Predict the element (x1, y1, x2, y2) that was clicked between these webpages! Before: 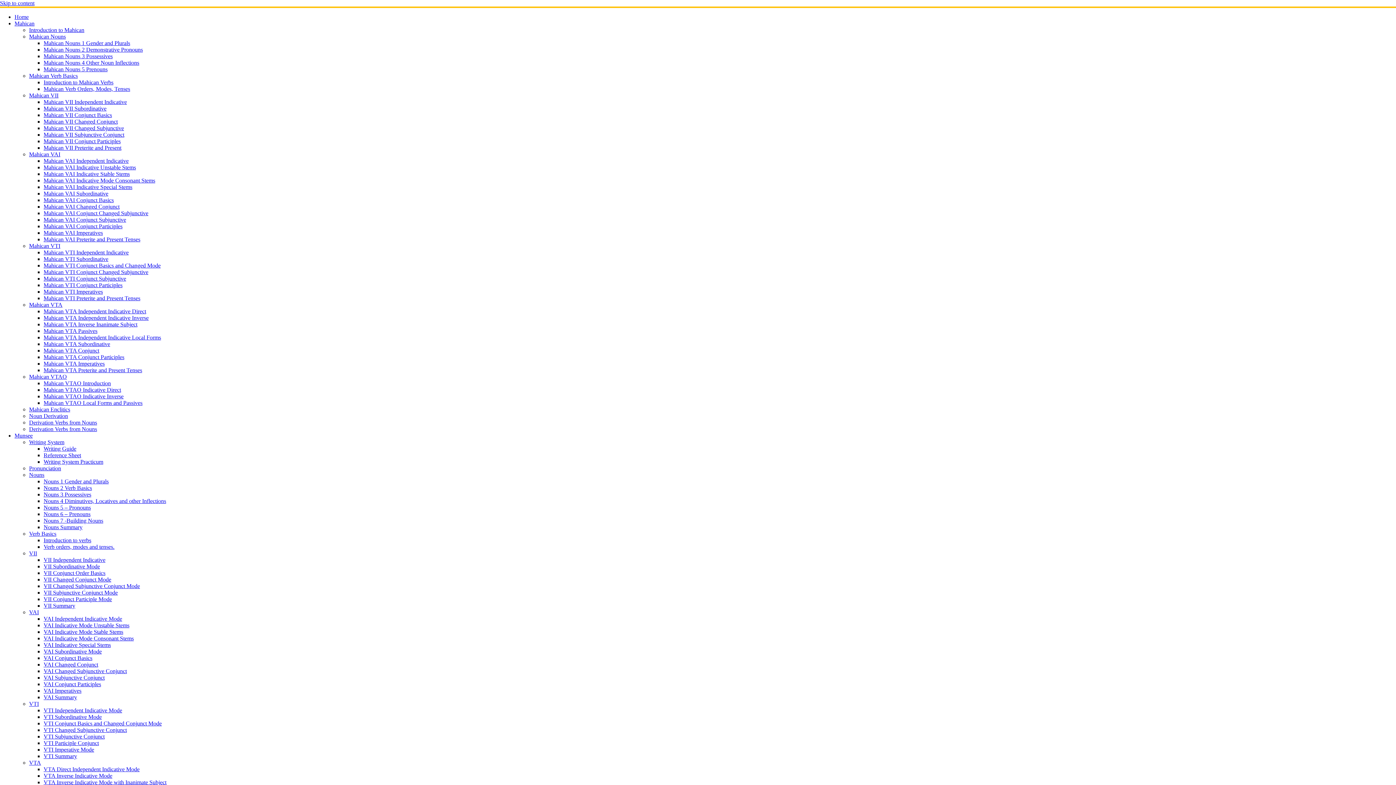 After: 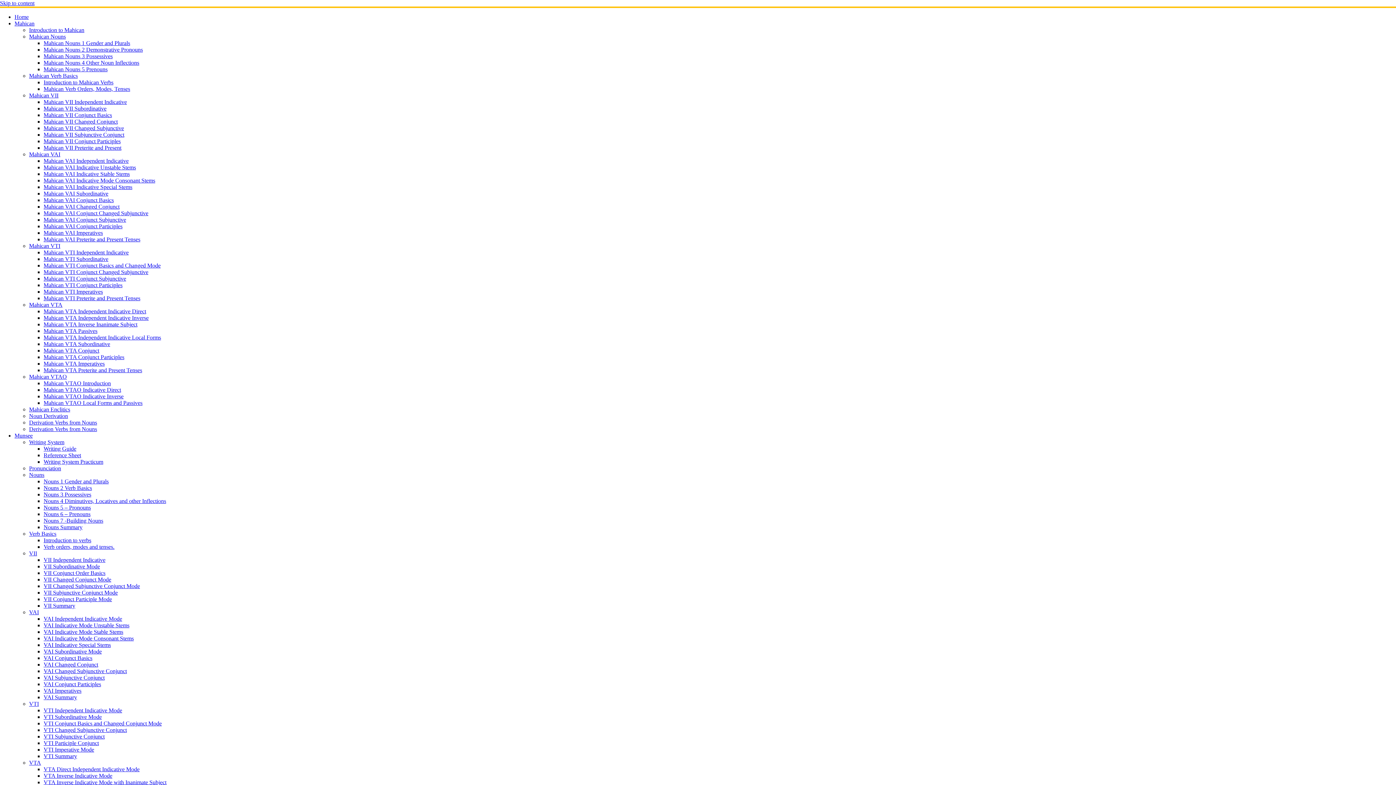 Action: label: Mahican VAI Indicative Special Stems bbox: (43, 184, 132, 190)